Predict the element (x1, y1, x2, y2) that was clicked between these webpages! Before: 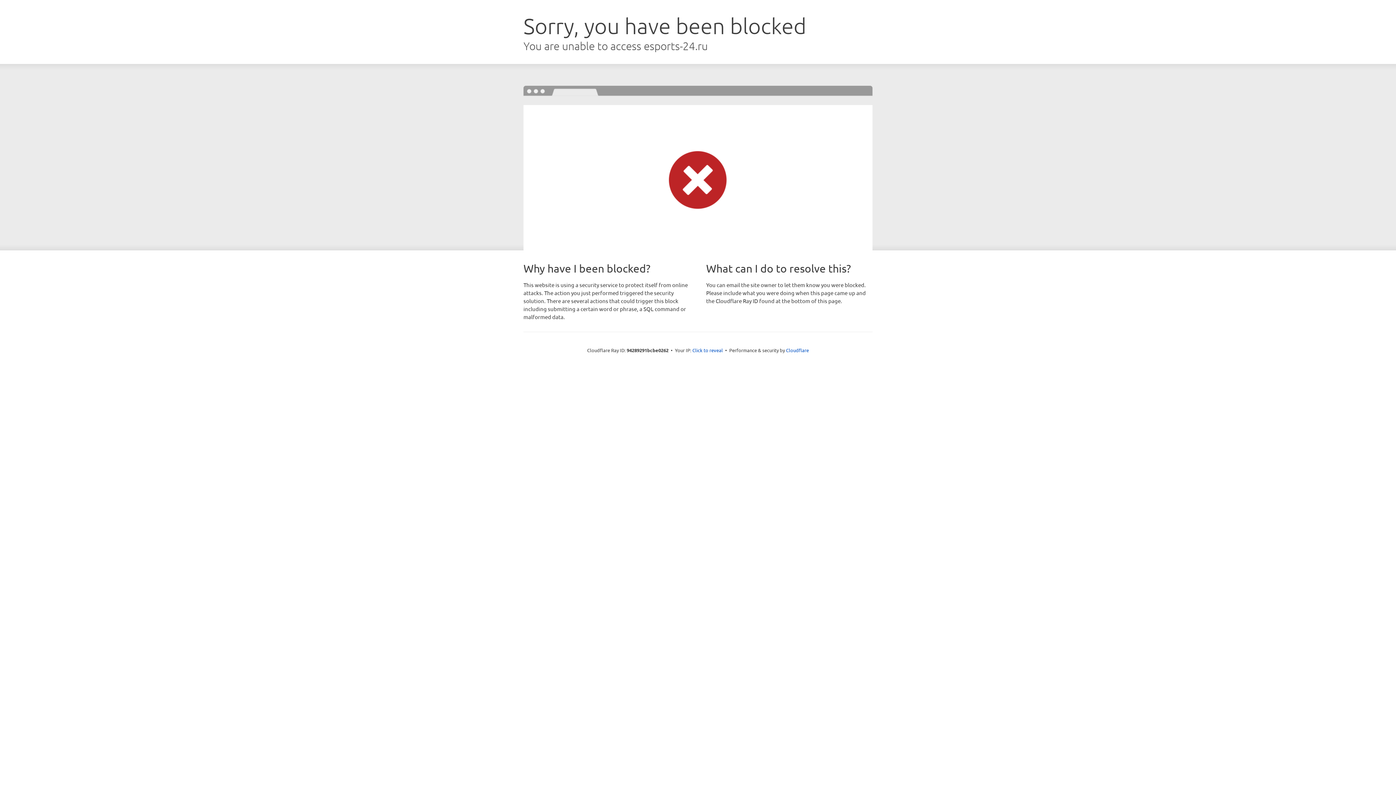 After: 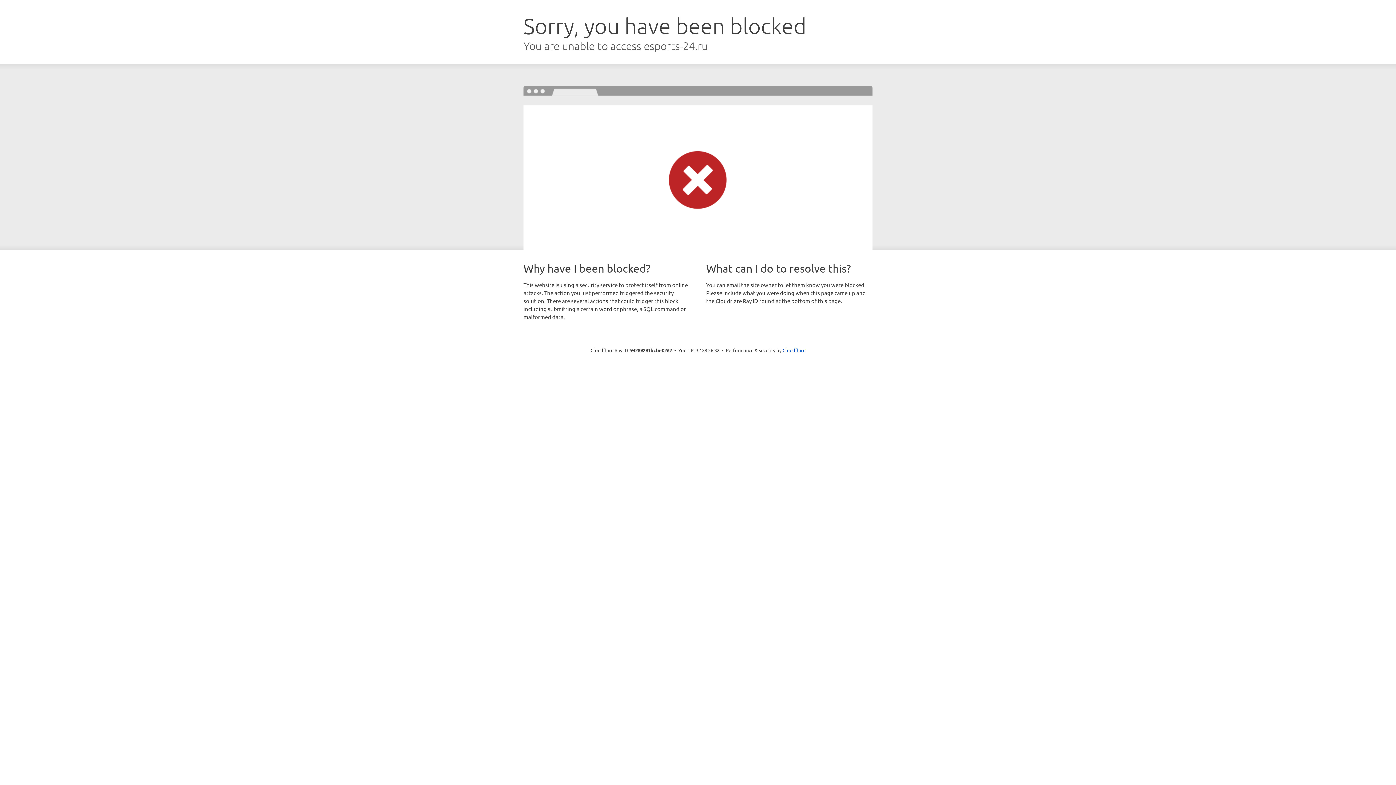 Action: bbox: (692, 346, 723, 353) label: Click to reveal